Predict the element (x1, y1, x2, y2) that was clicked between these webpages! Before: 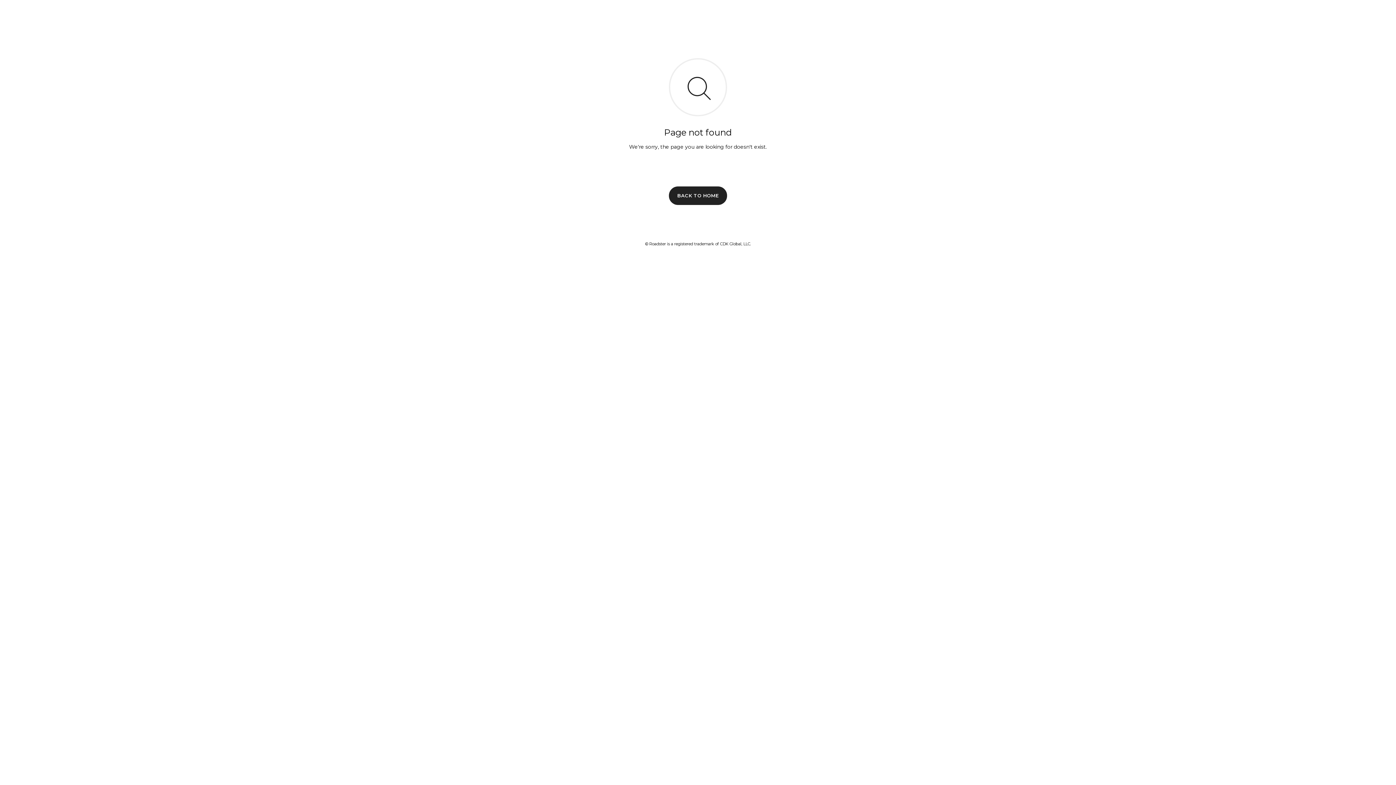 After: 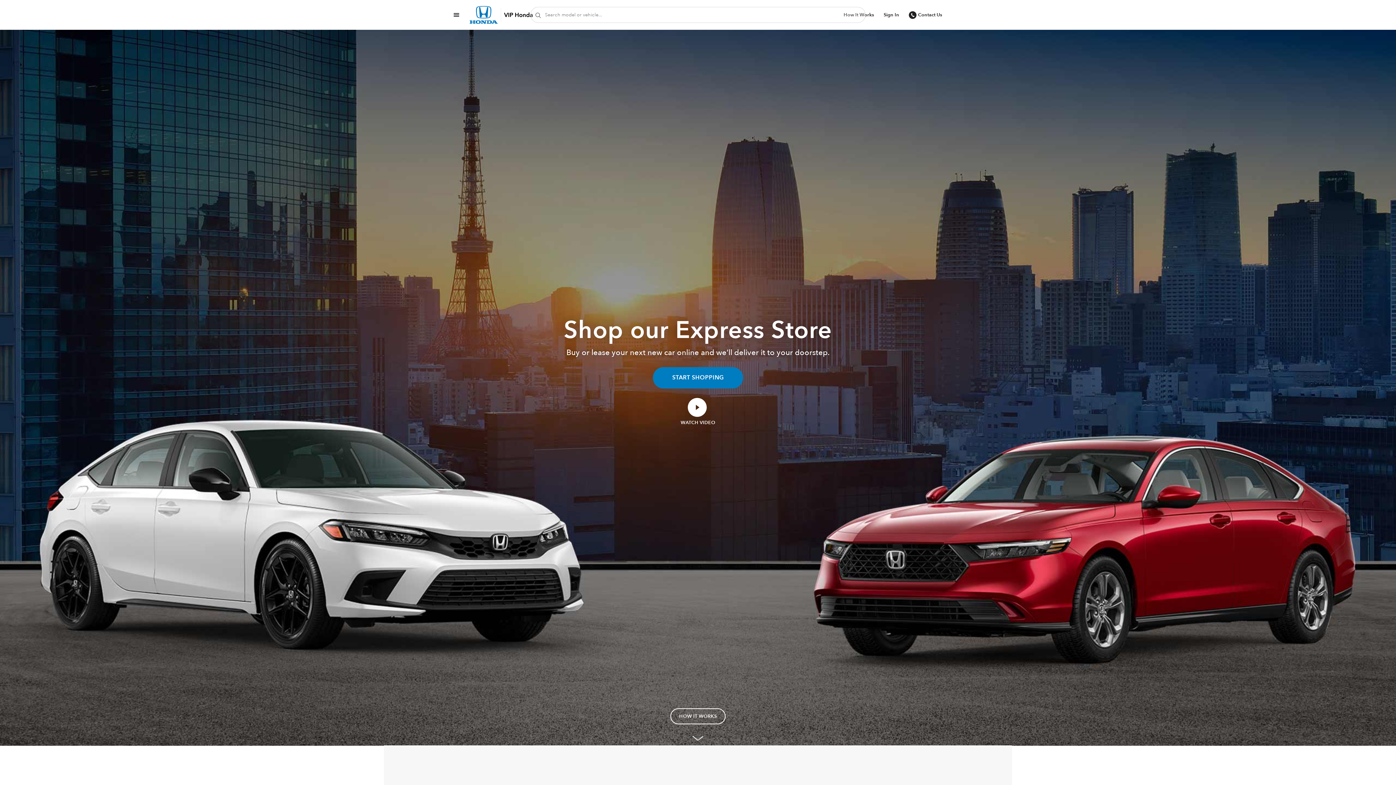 Action: bbox: (669, 186, 727, 204) label: BACK TO HOME